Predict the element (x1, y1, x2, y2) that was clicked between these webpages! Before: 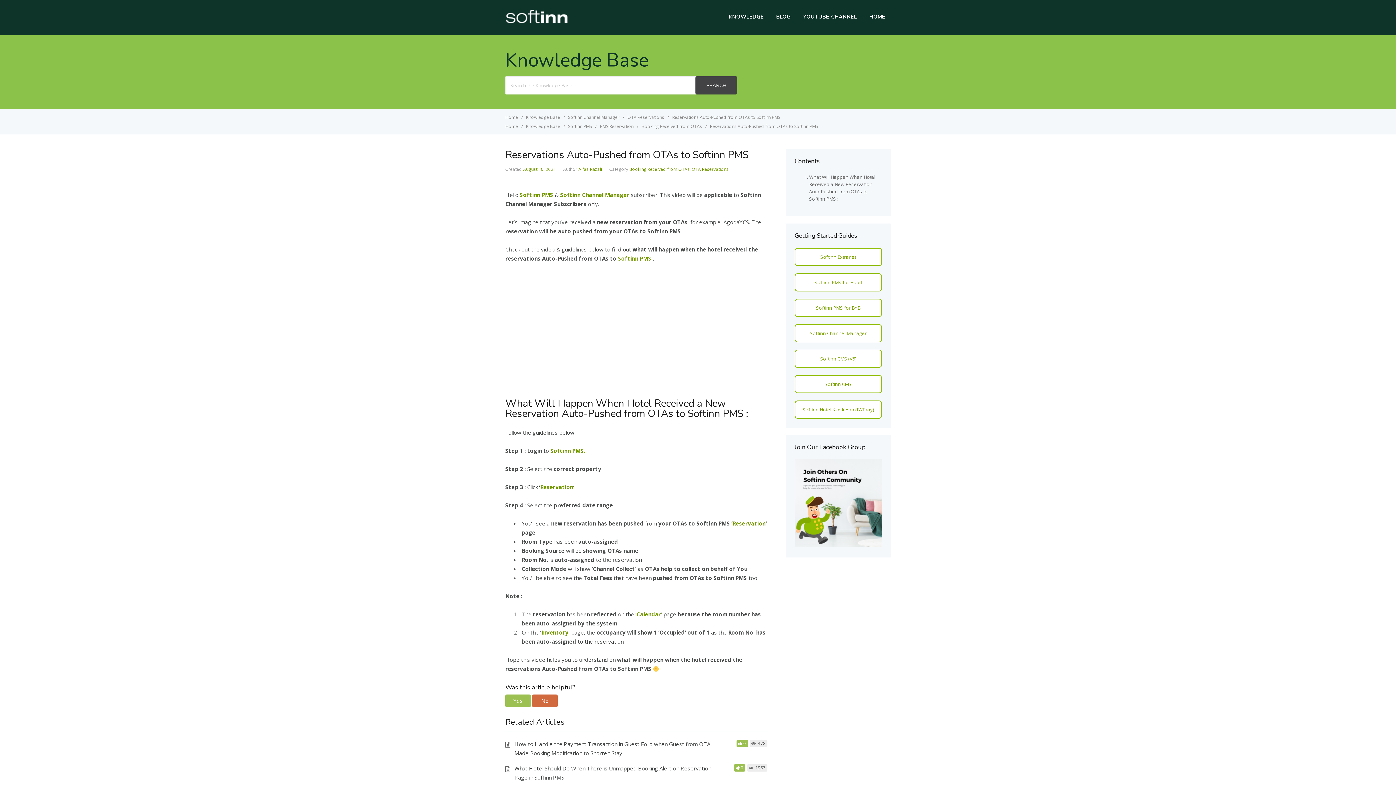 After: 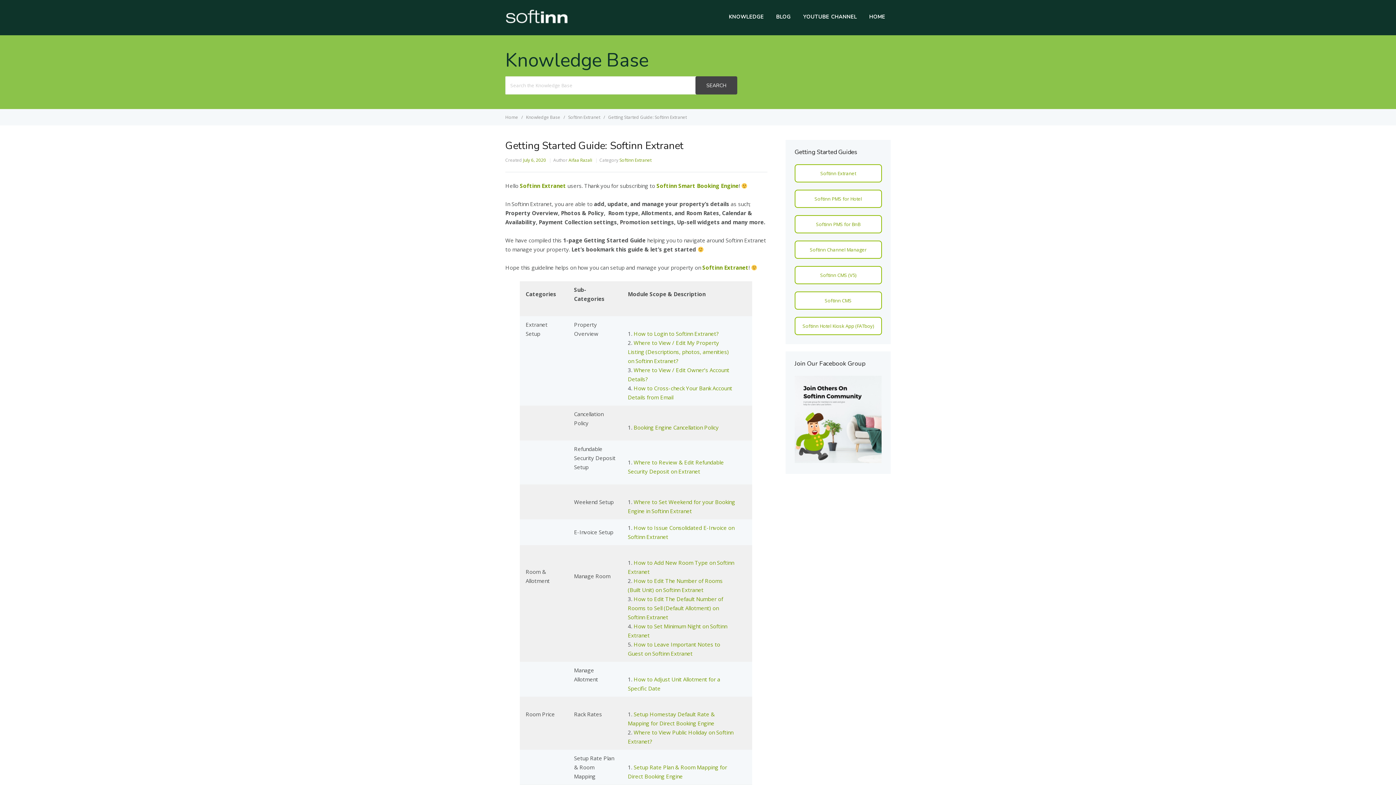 Action: label: Softinn Extranet bbox: (794, 248, 882, 266)